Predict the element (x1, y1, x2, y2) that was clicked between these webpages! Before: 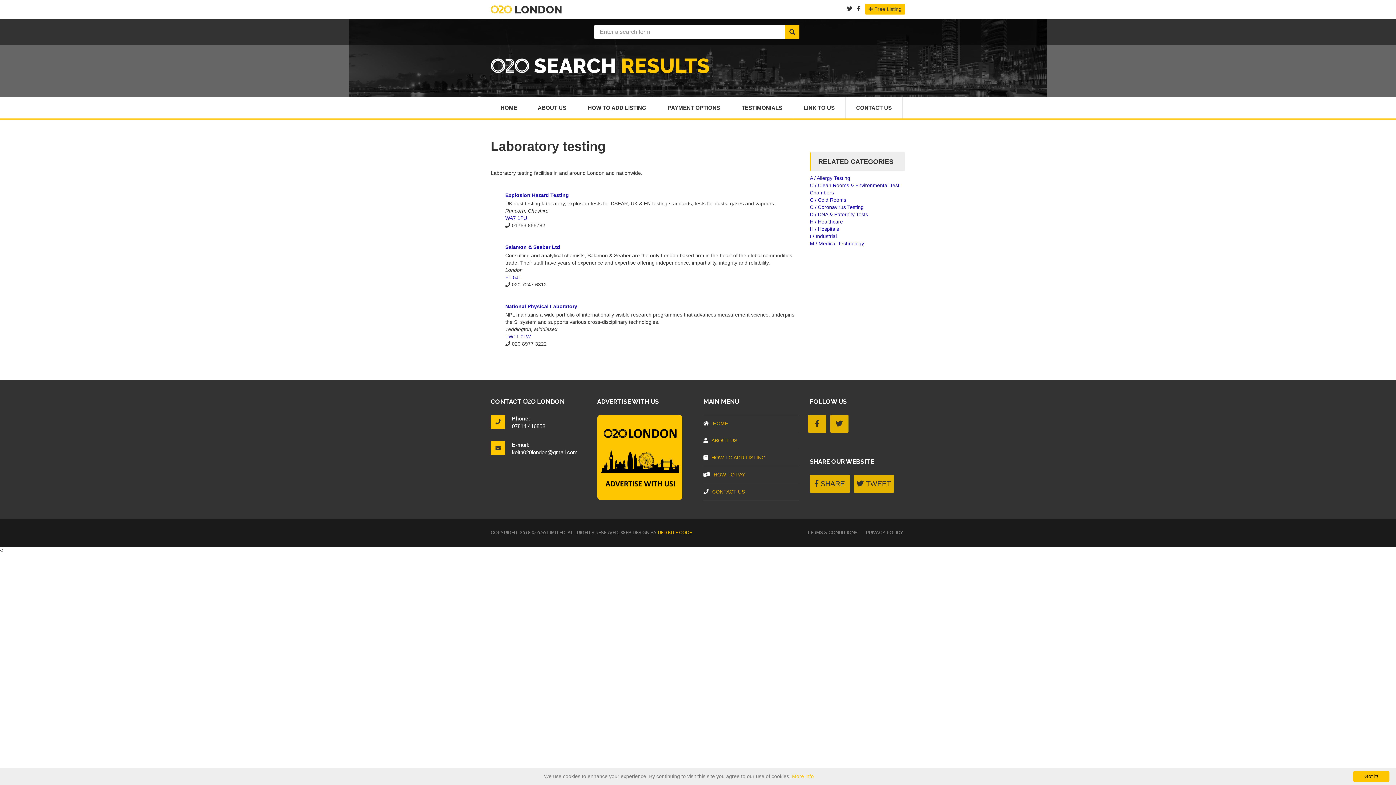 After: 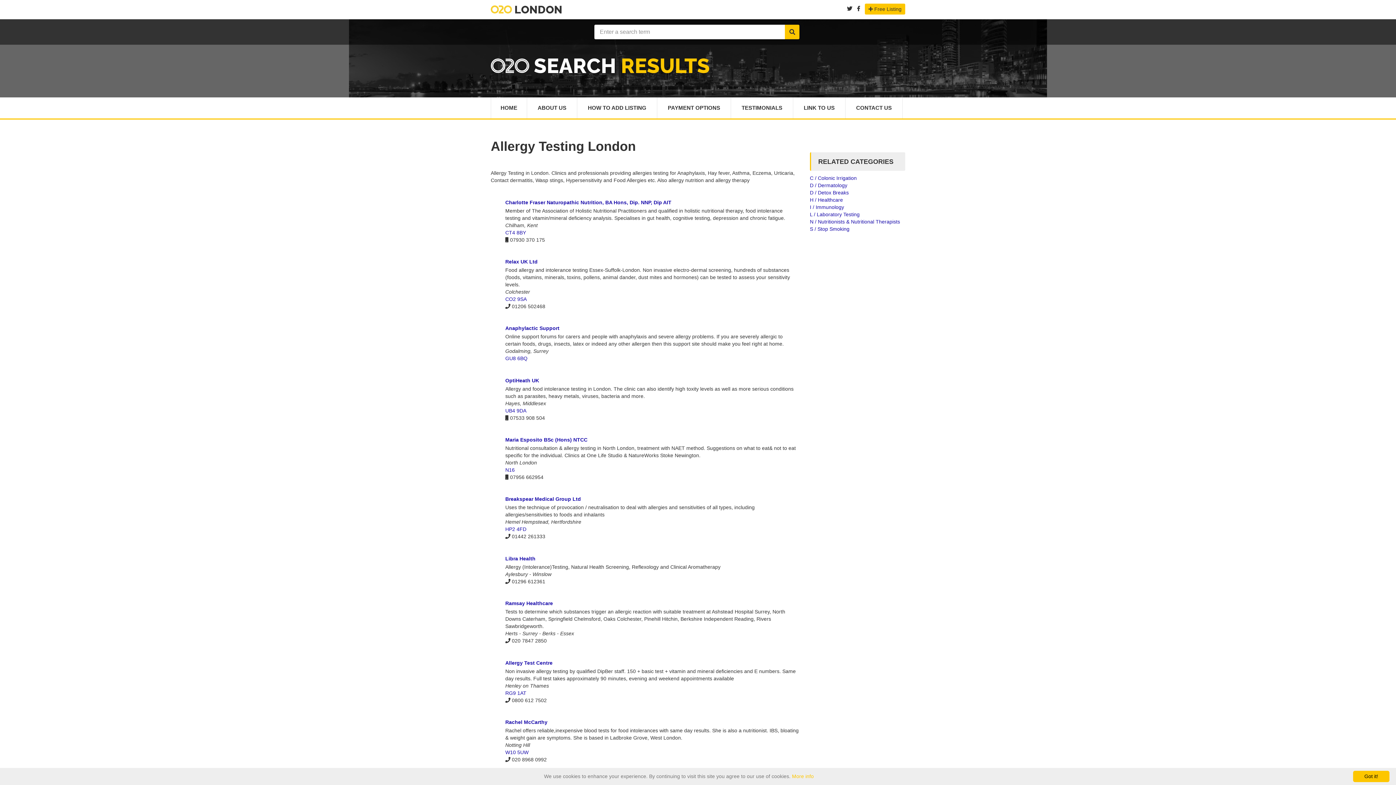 Action: bbox: (810, 175, 850, 181) label: A / Allergy Testing